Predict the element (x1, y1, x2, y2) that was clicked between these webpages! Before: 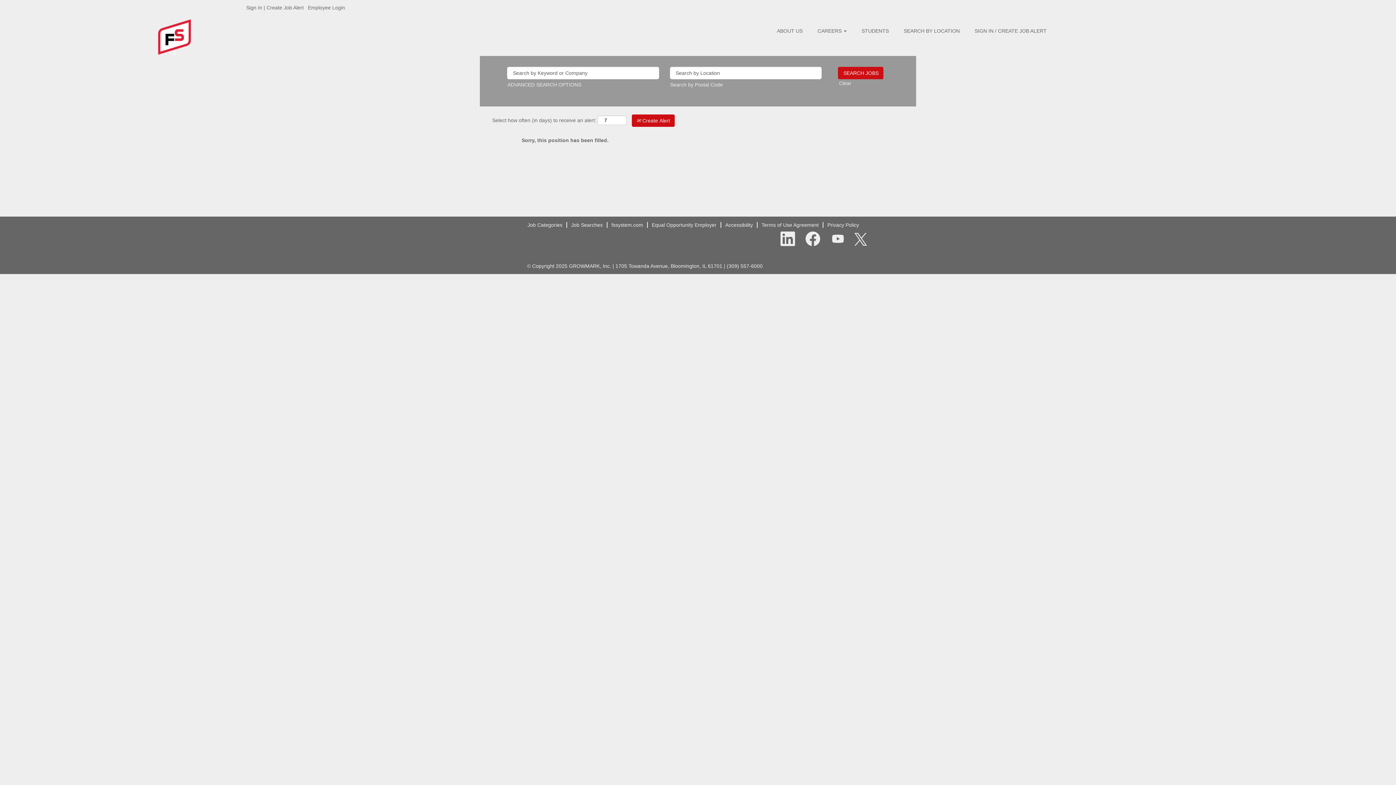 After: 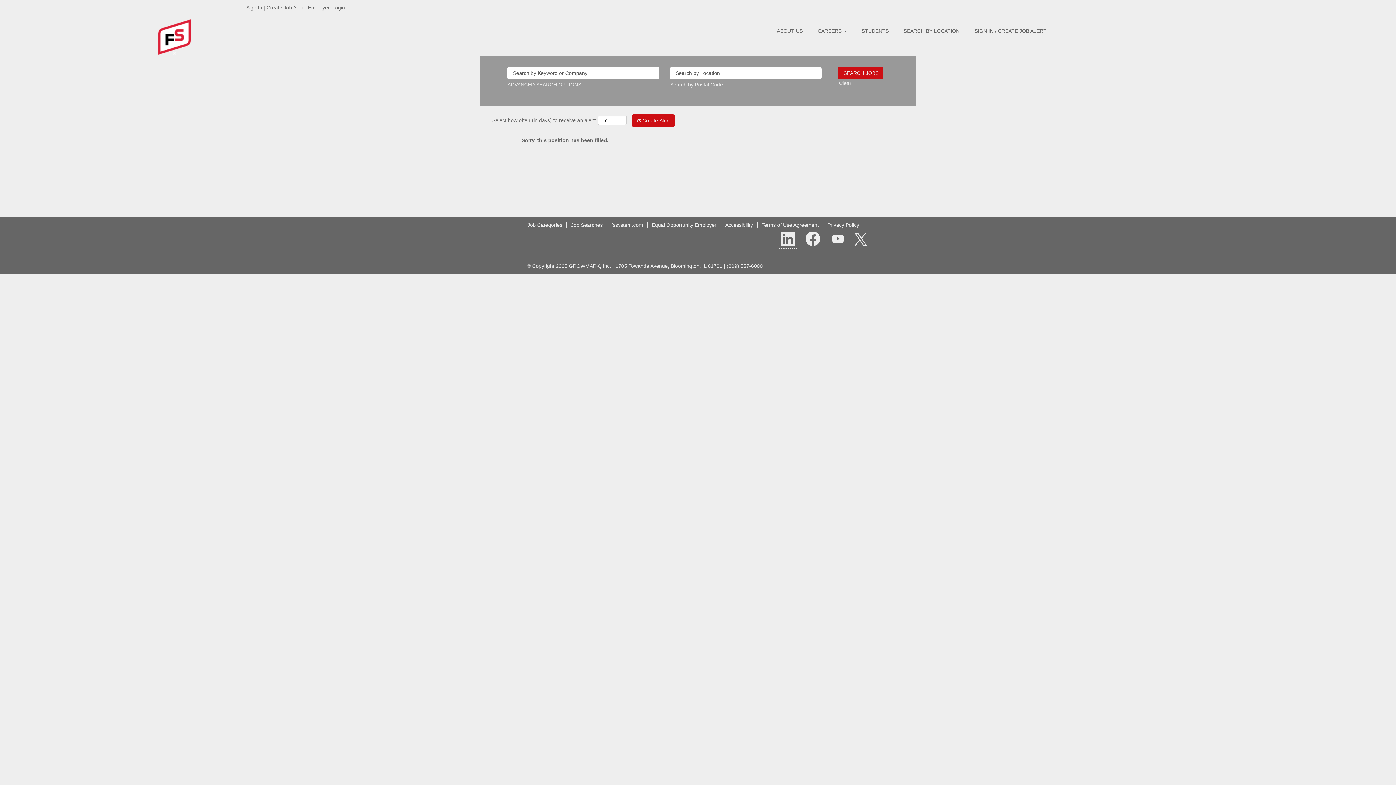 Action: bbox: (778, 229, 797, 248)